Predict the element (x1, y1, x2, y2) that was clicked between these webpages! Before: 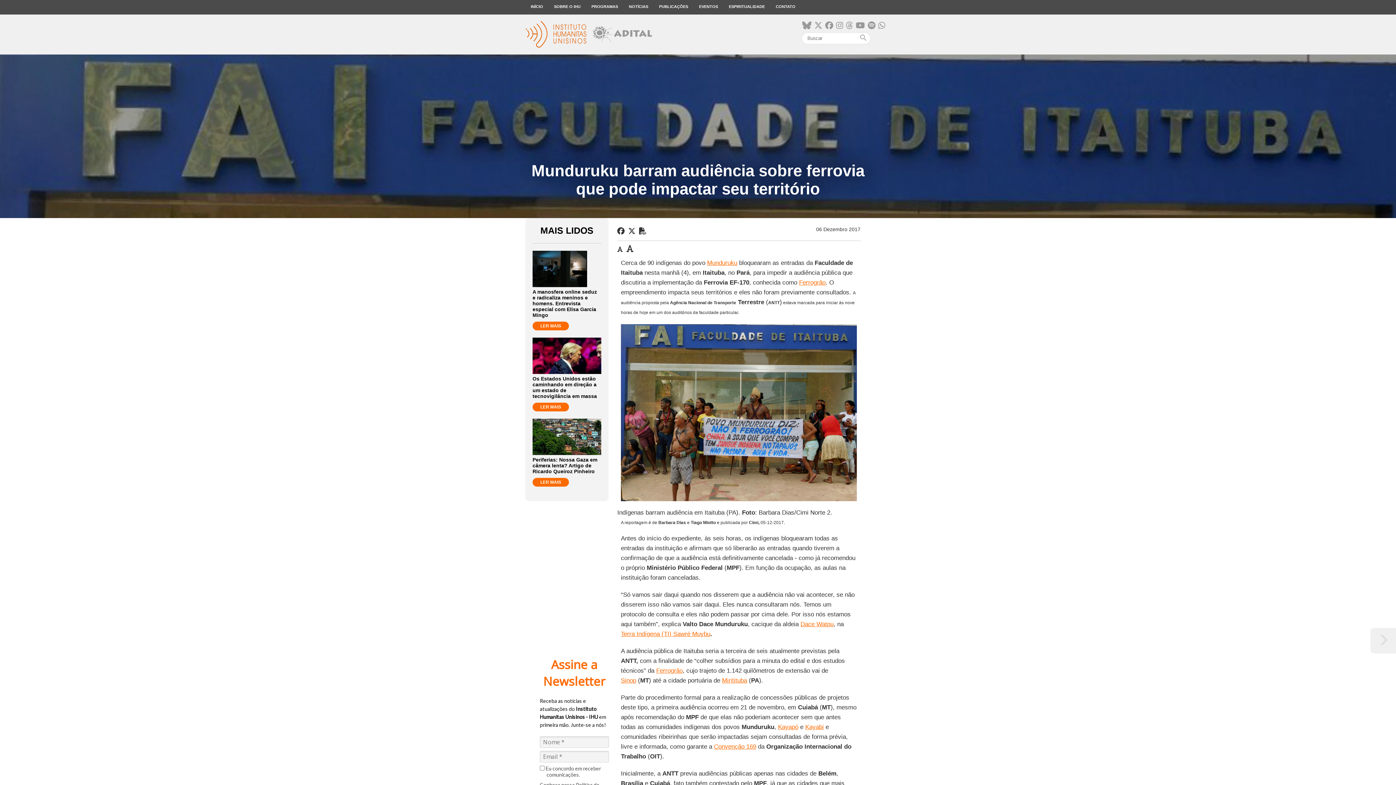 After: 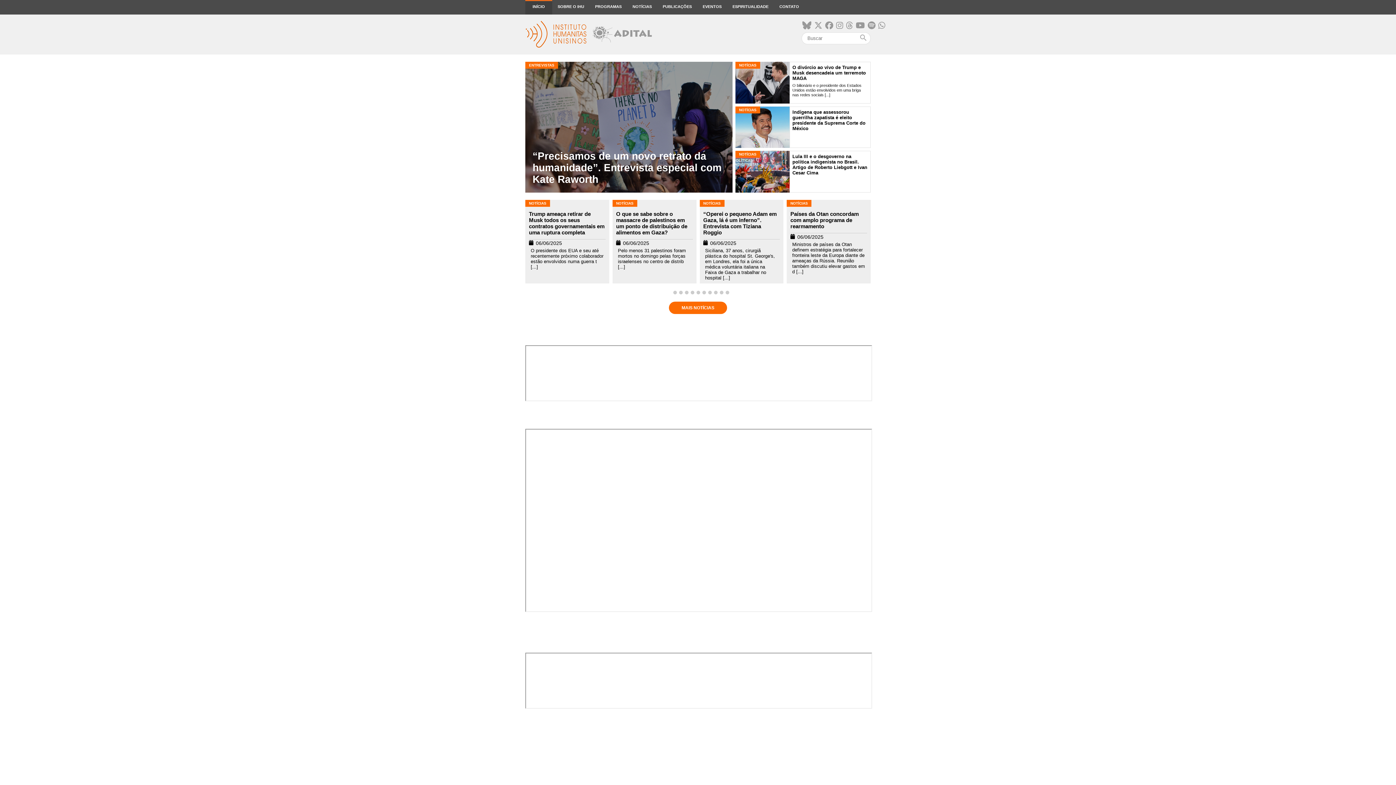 Action: bbox: (525, 43, 652, 49)